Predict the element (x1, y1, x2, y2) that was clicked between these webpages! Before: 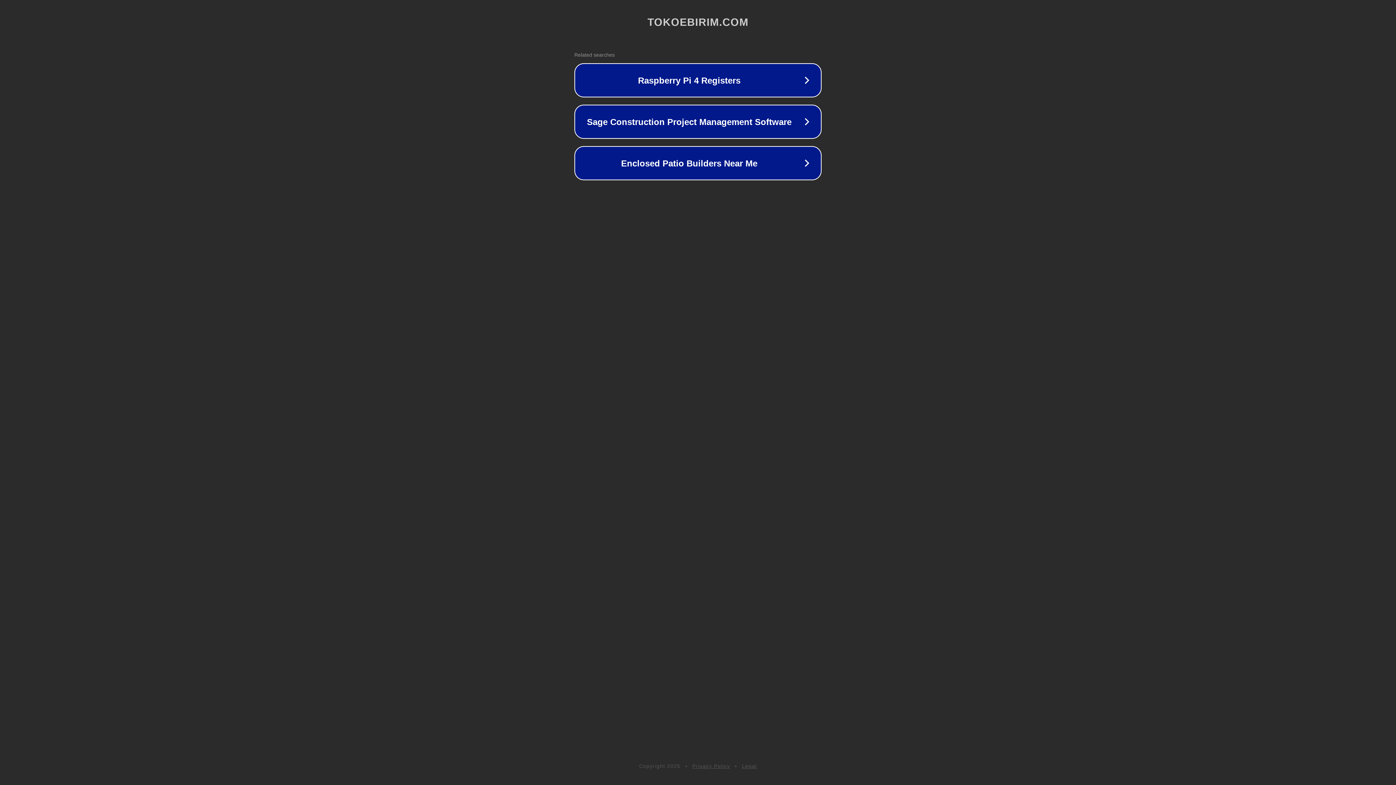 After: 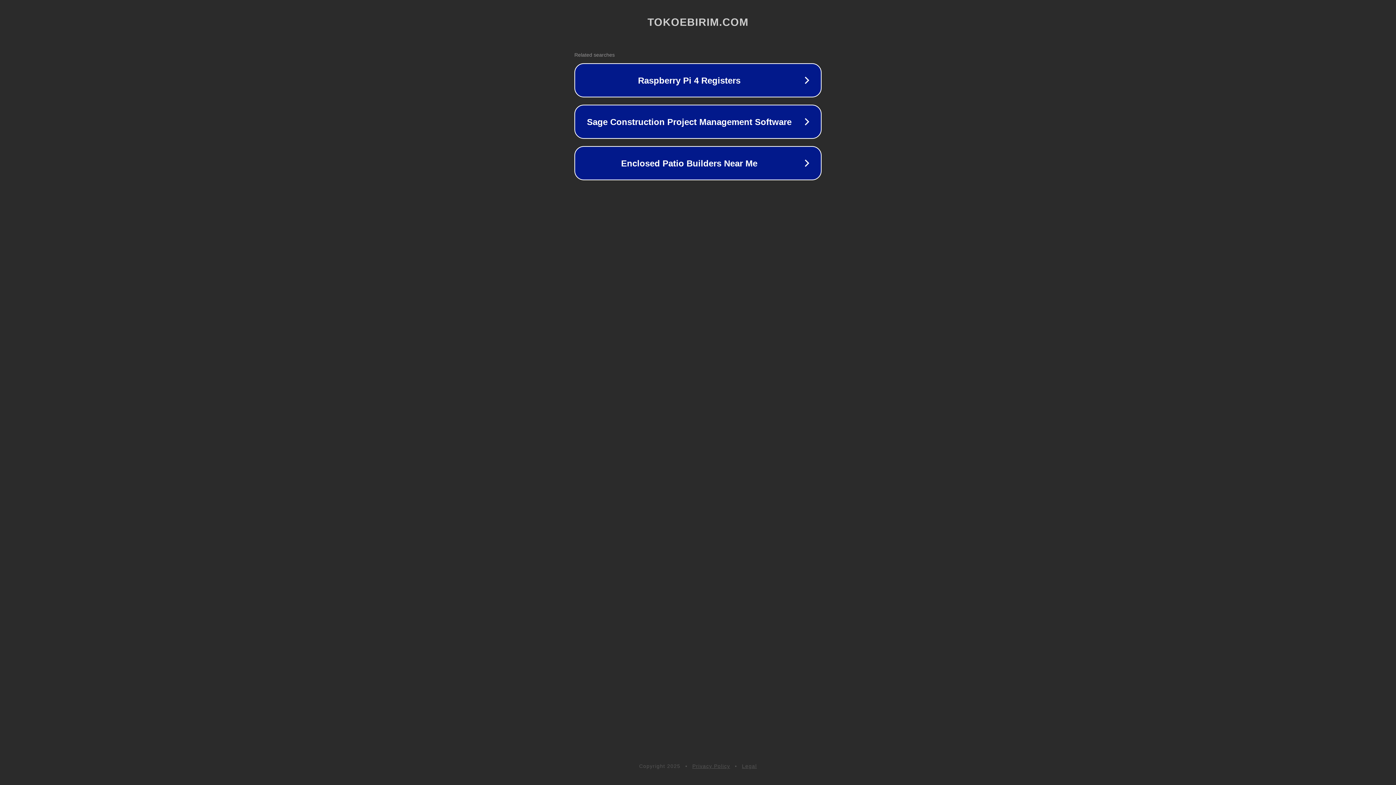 Action: label: Legal bbox: (742, 763, 757, 769)